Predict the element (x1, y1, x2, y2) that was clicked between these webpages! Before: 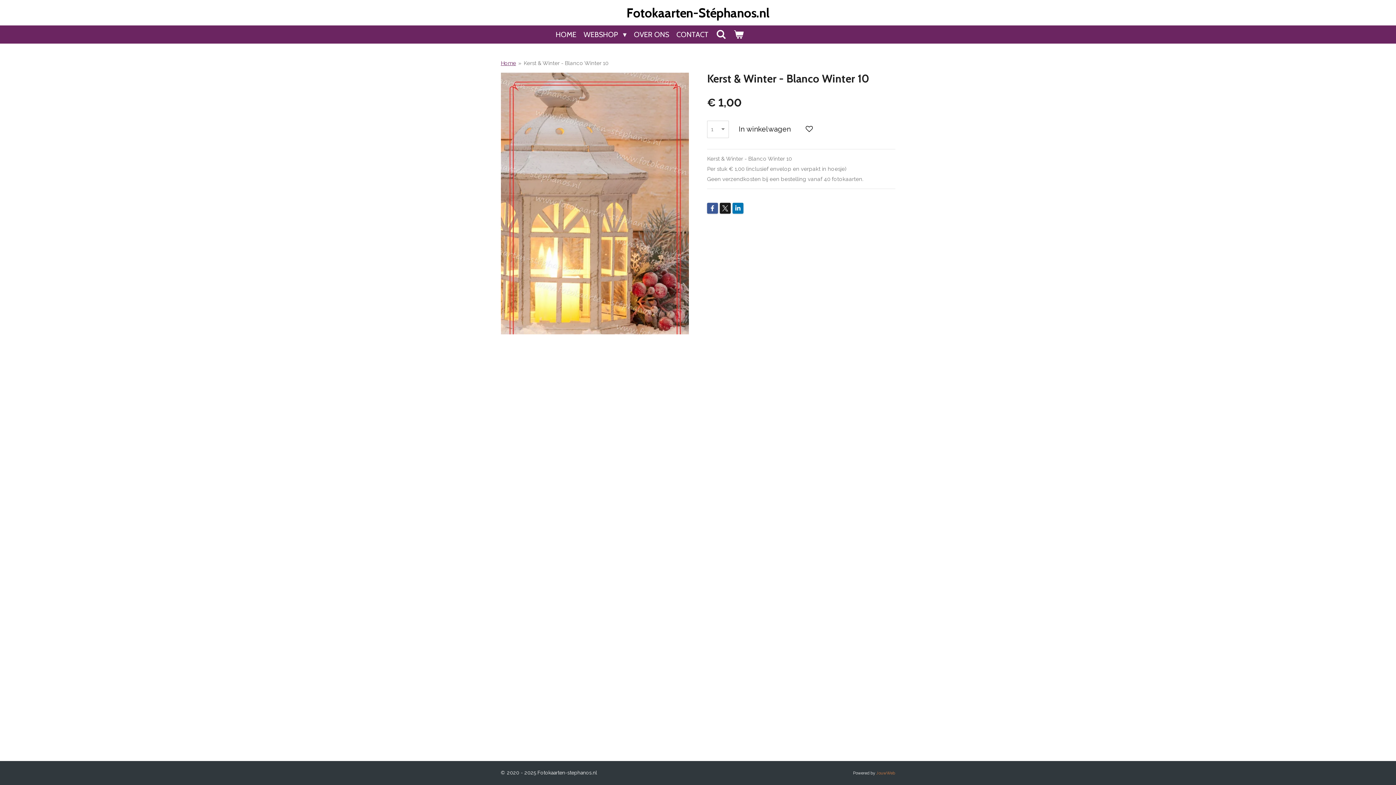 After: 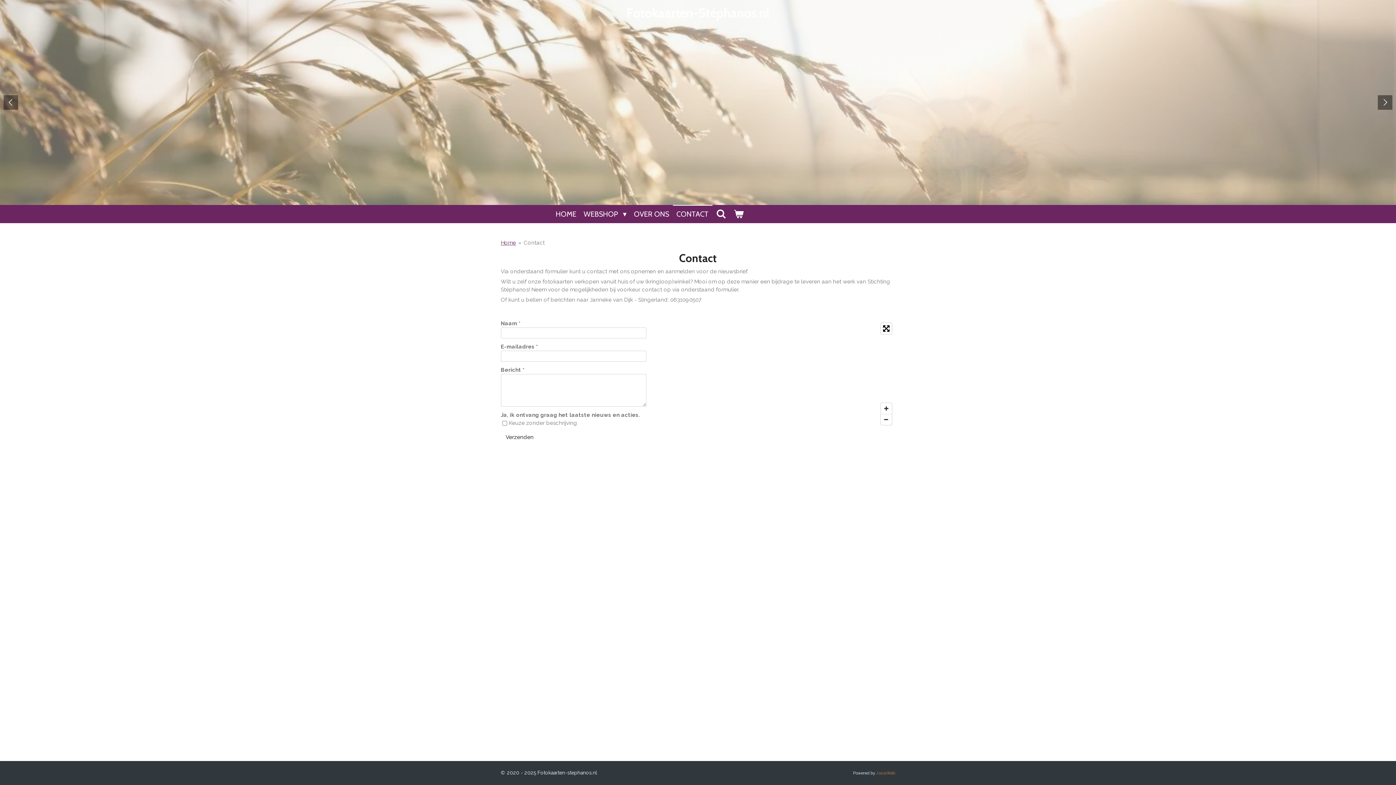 Action: label: CONTACT bbox: (672, 25, 712, 43)